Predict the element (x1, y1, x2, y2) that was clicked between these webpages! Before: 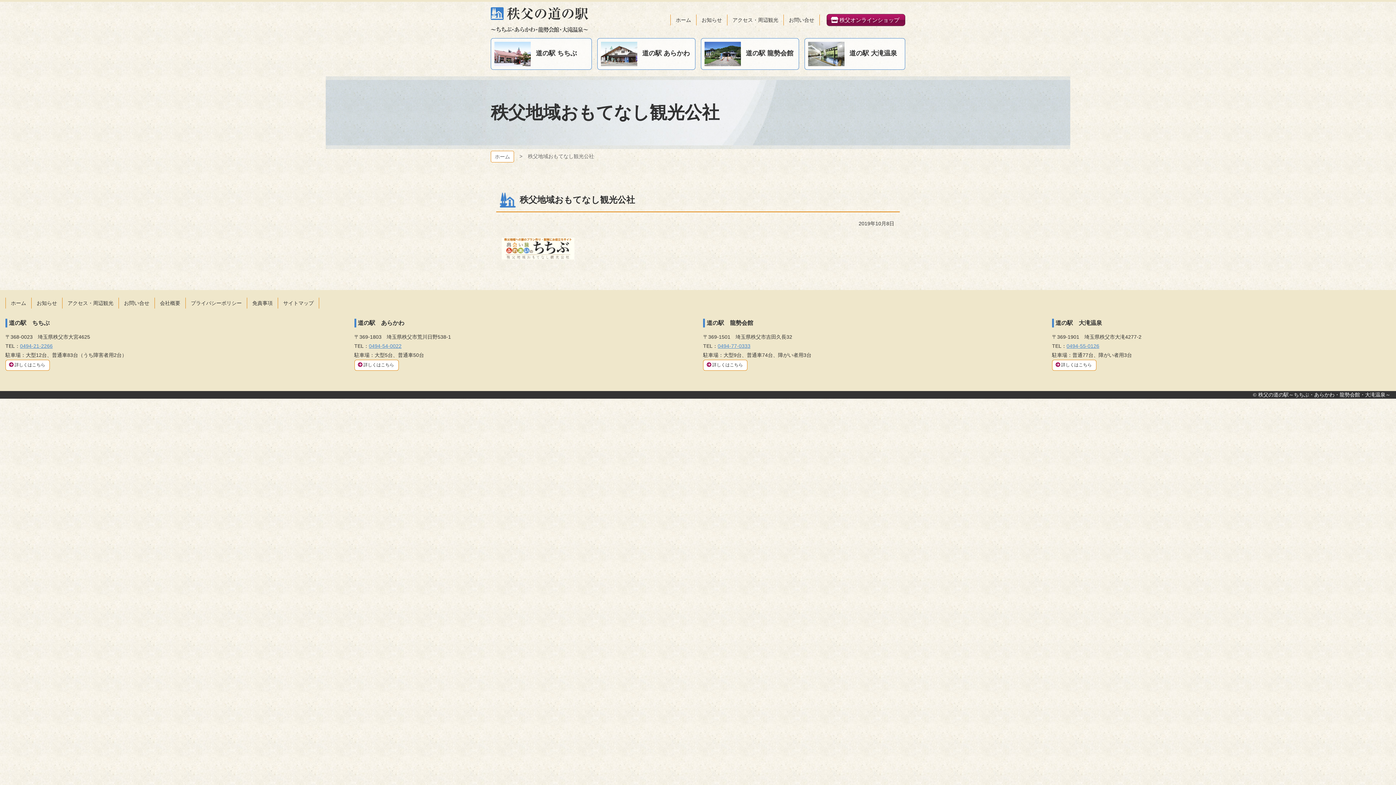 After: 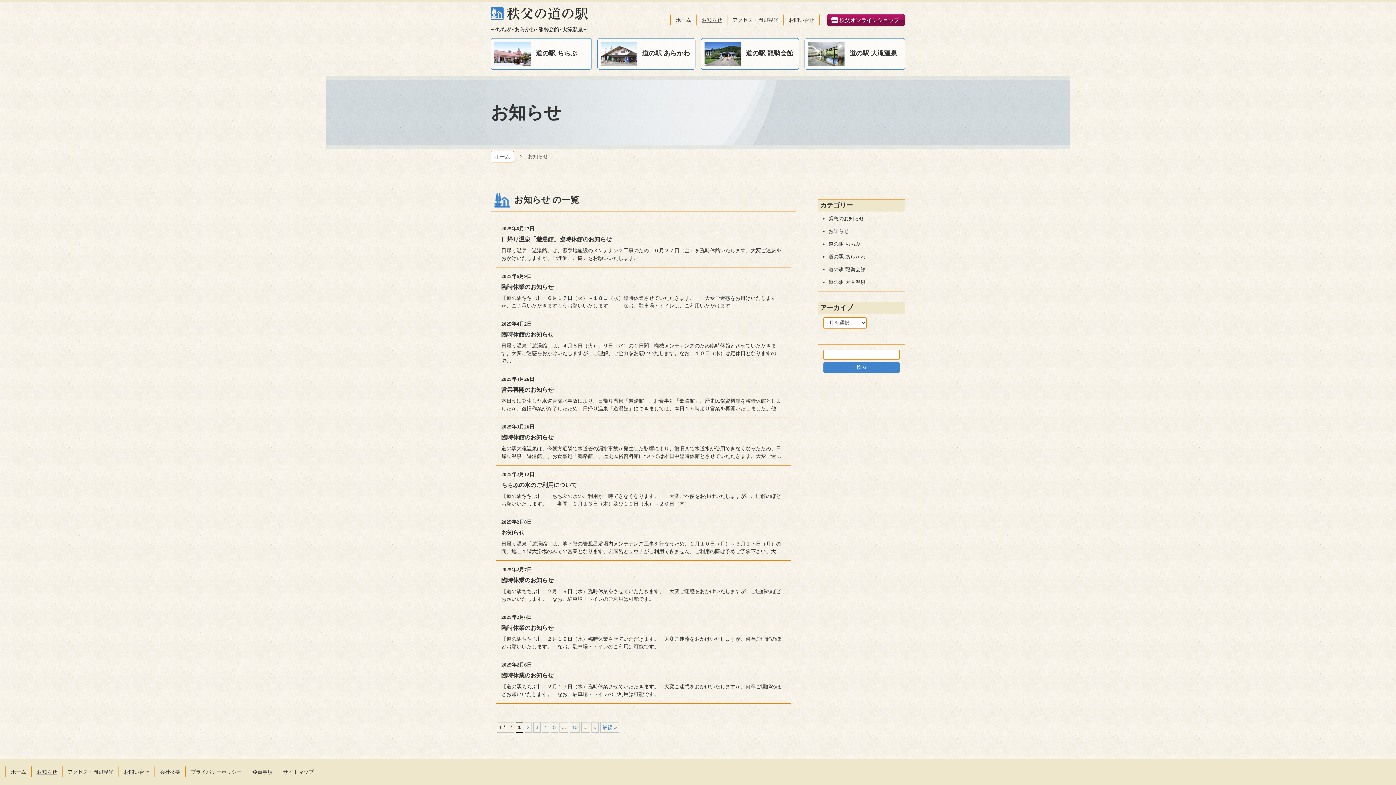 Action: bbox: (31, 297, 62, 308) label: お知らせ